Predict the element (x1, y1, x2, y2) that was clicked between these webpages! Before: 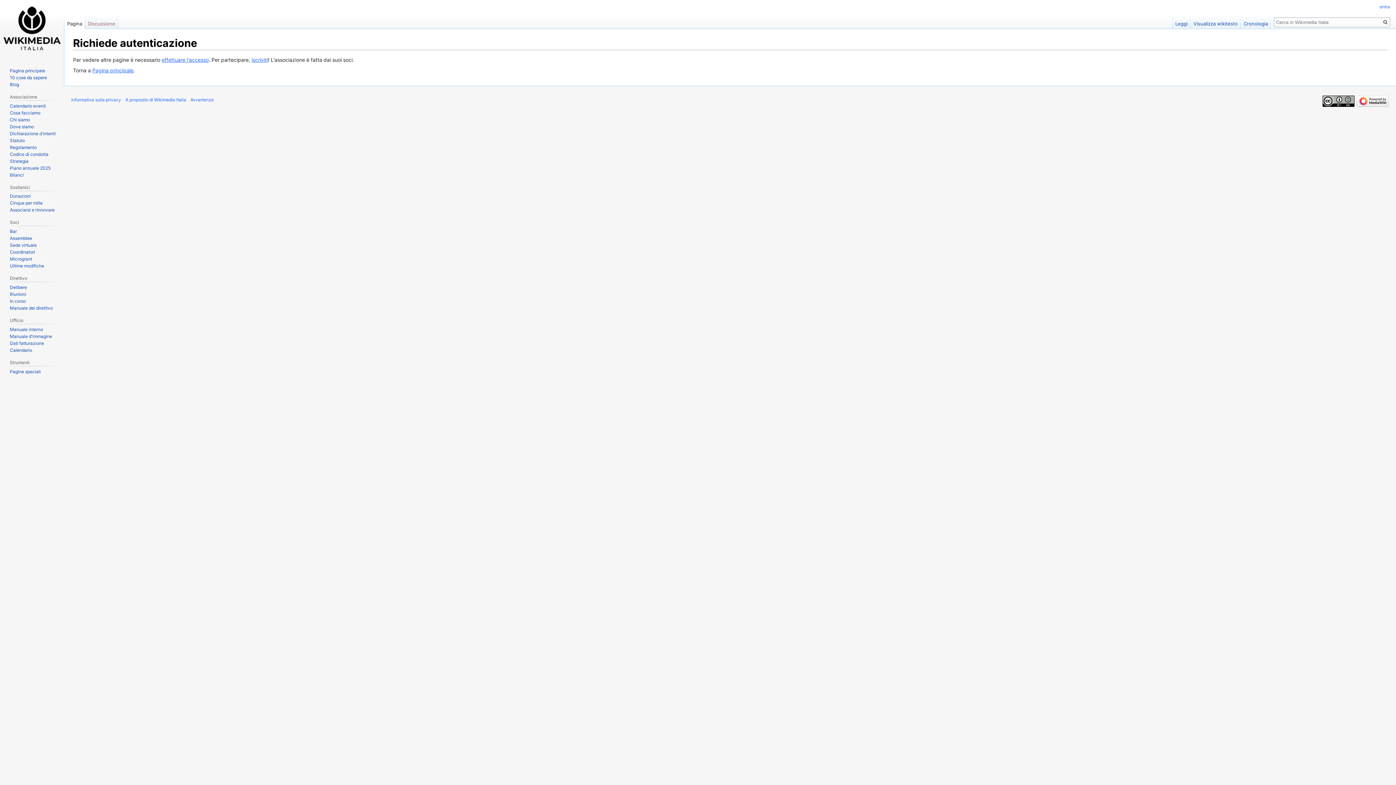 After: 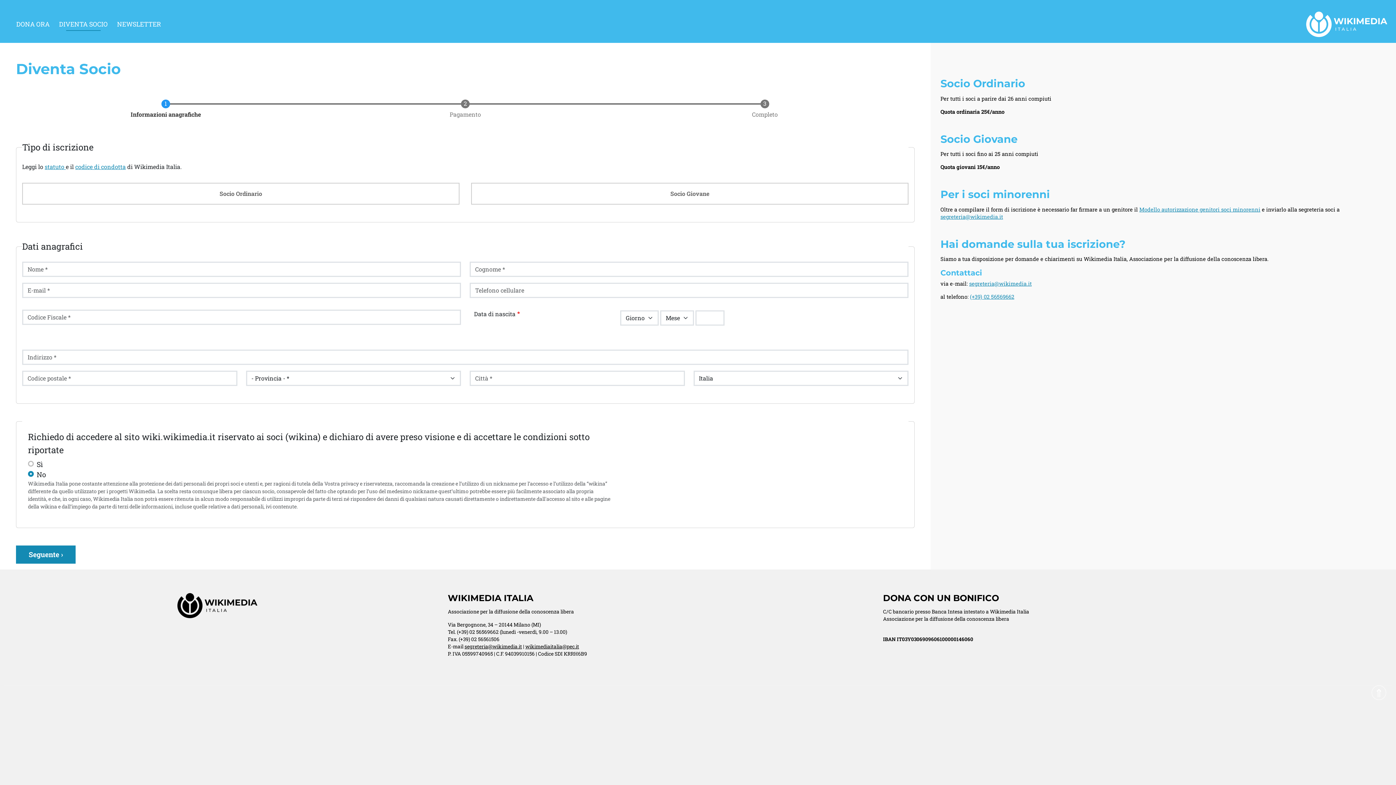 Action: label: Associarsi e rinnovare bbox: (9, 207, 54, 212)